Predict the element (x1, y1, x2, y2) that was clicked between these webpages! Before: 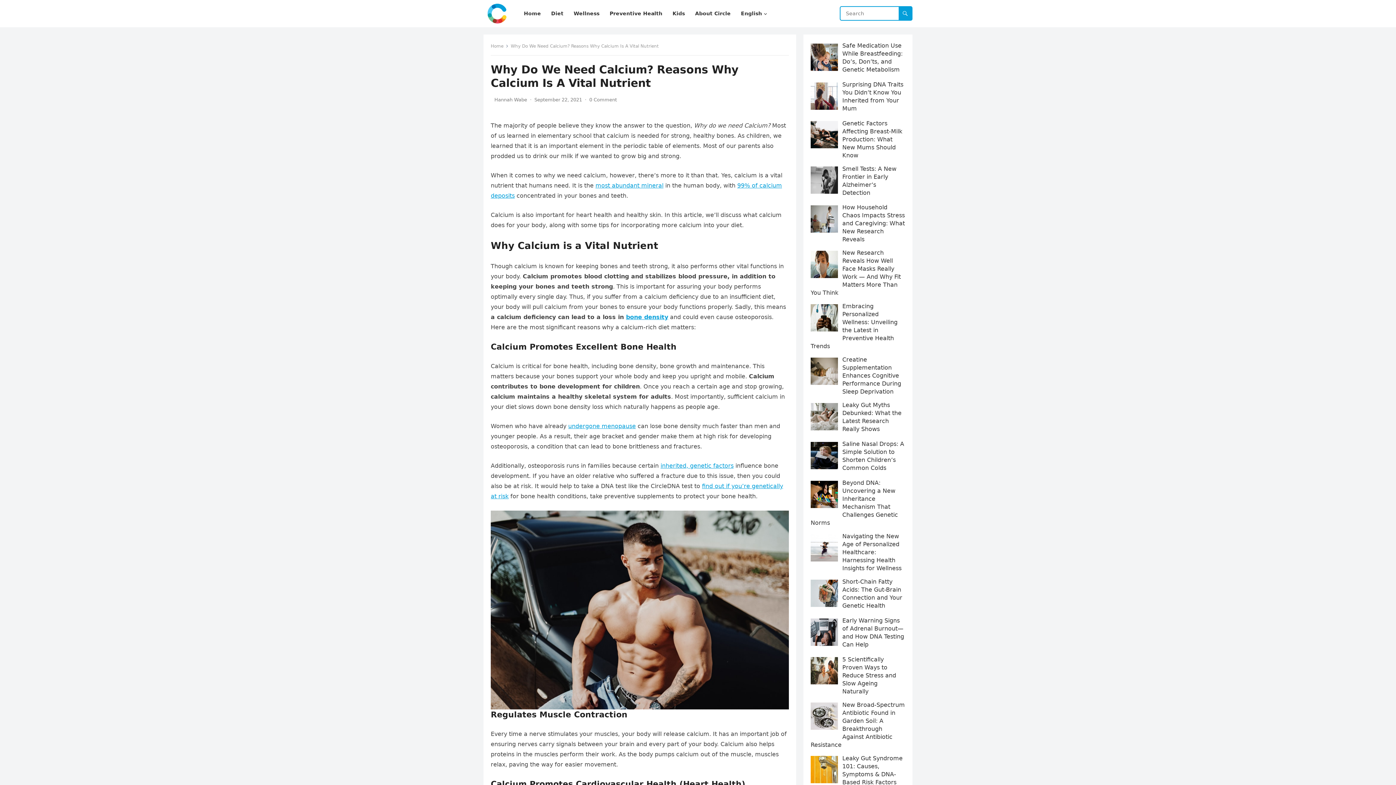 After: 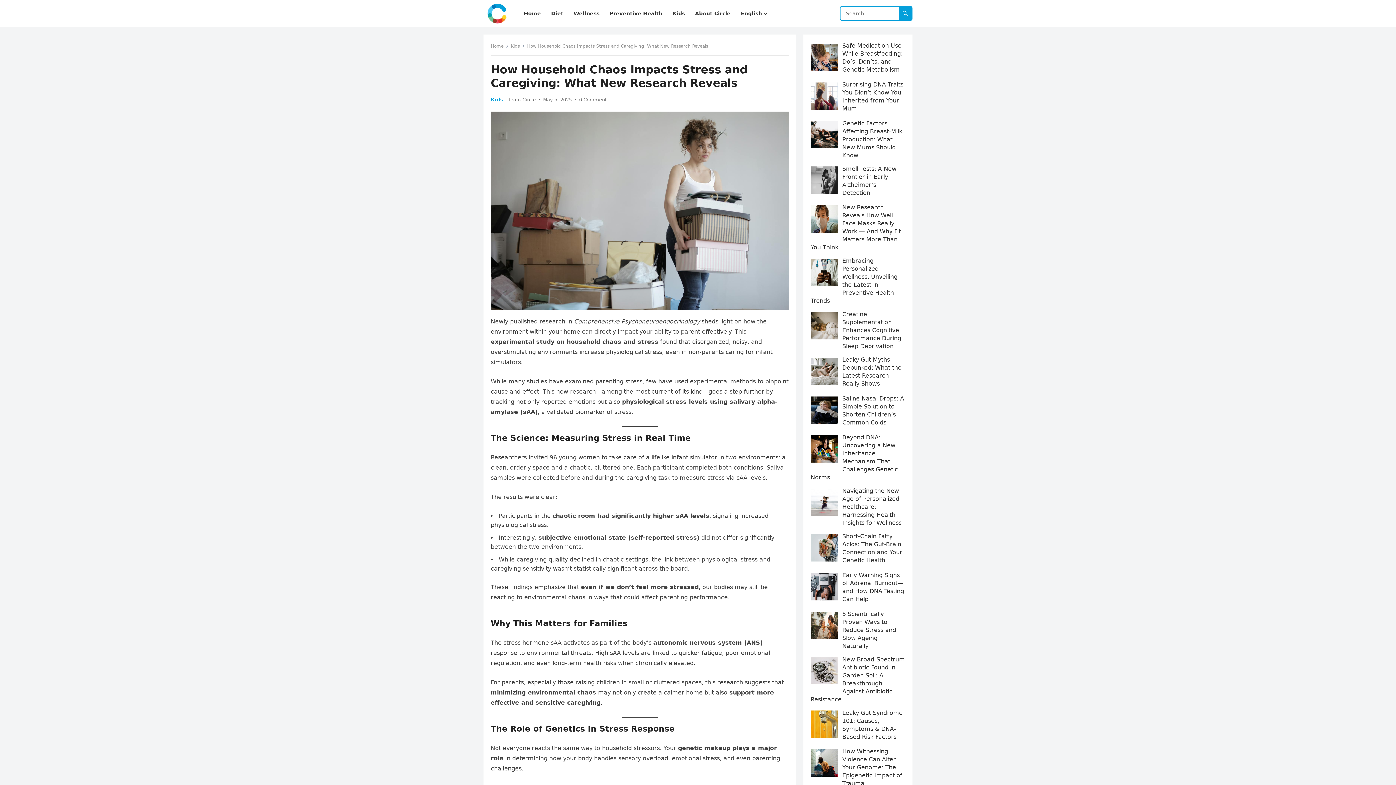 Action: label: How Household Chaos Impacts Stress and Caregiving: What New Research Reveals bbox: (842, 204, 905, 243)